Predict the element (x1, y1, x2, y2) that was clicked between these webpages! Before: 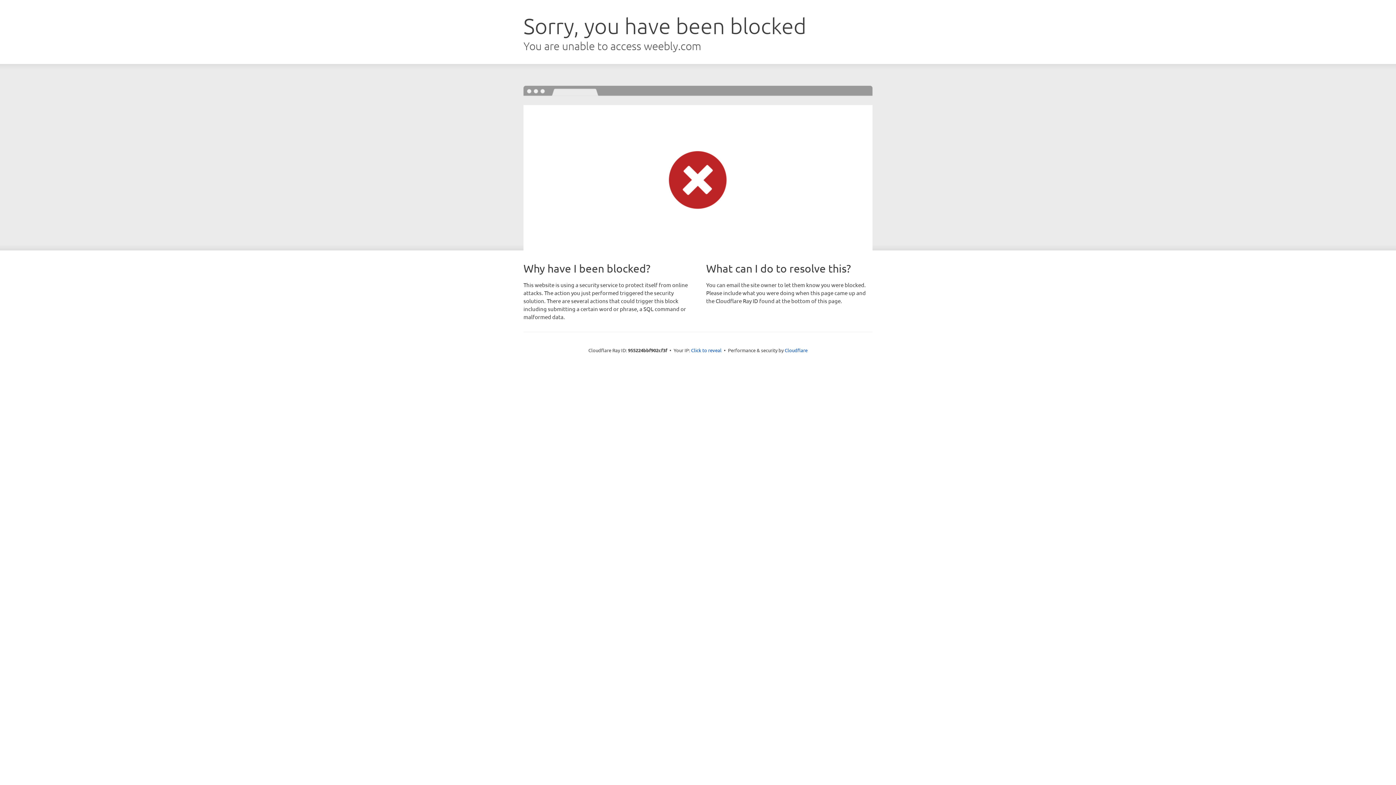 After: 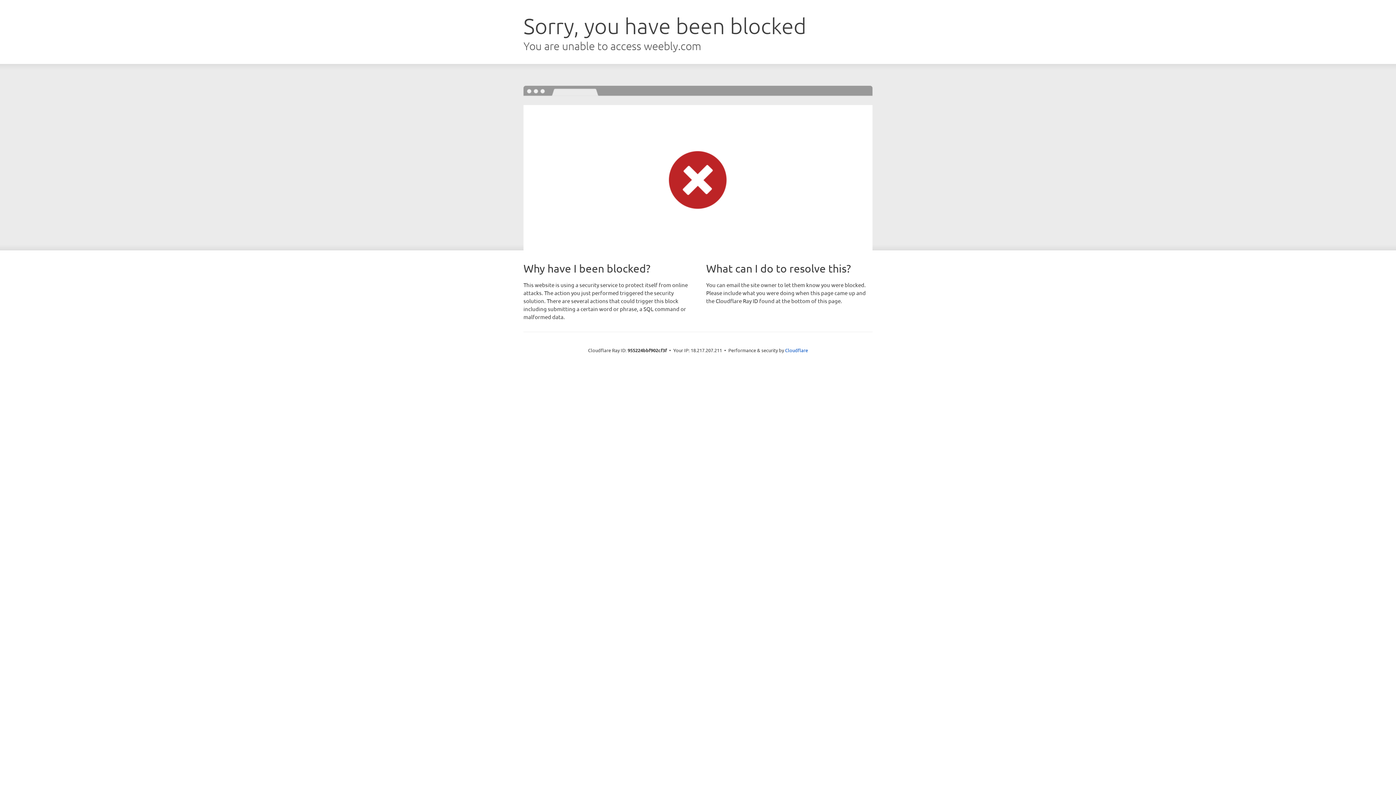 Action: label: Click to reveal bbox: (691, 346, 721, 353)